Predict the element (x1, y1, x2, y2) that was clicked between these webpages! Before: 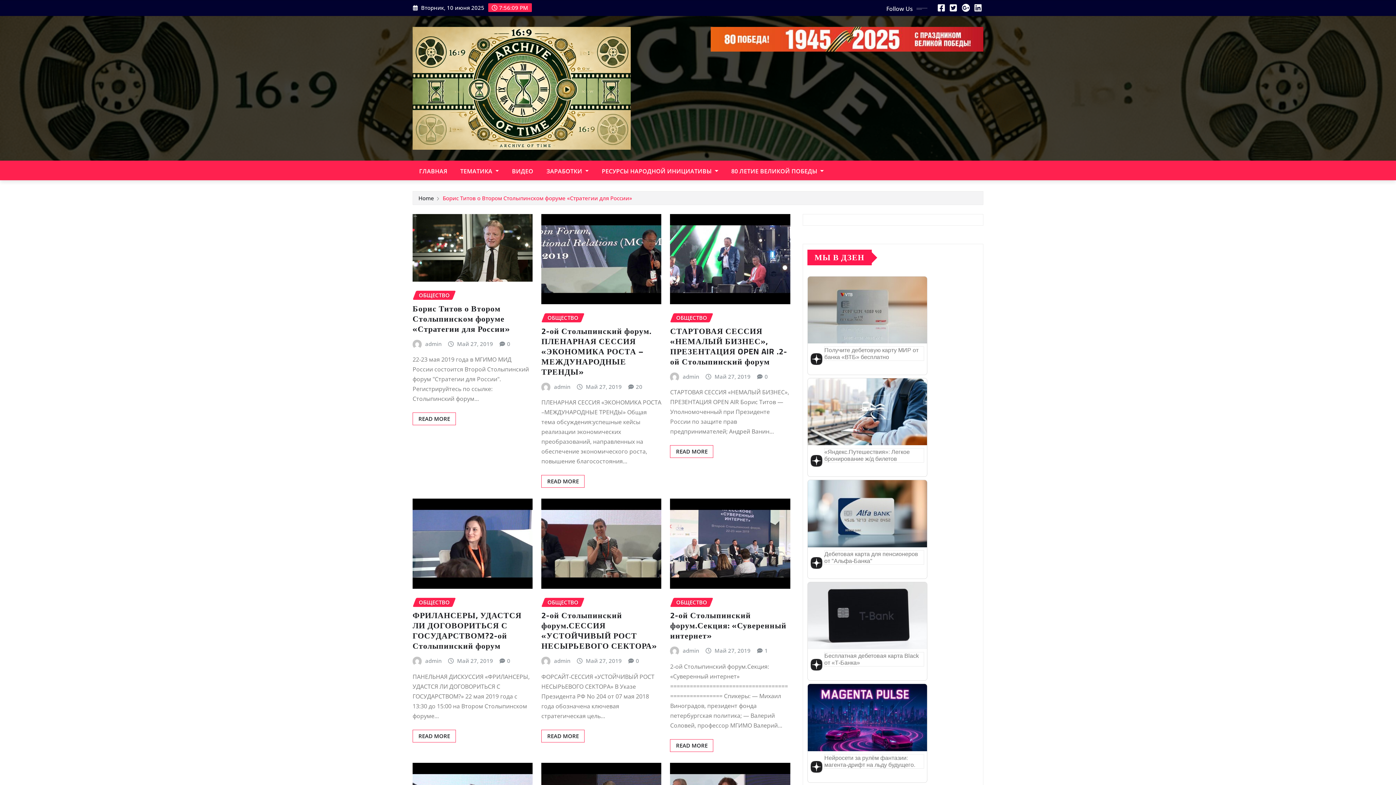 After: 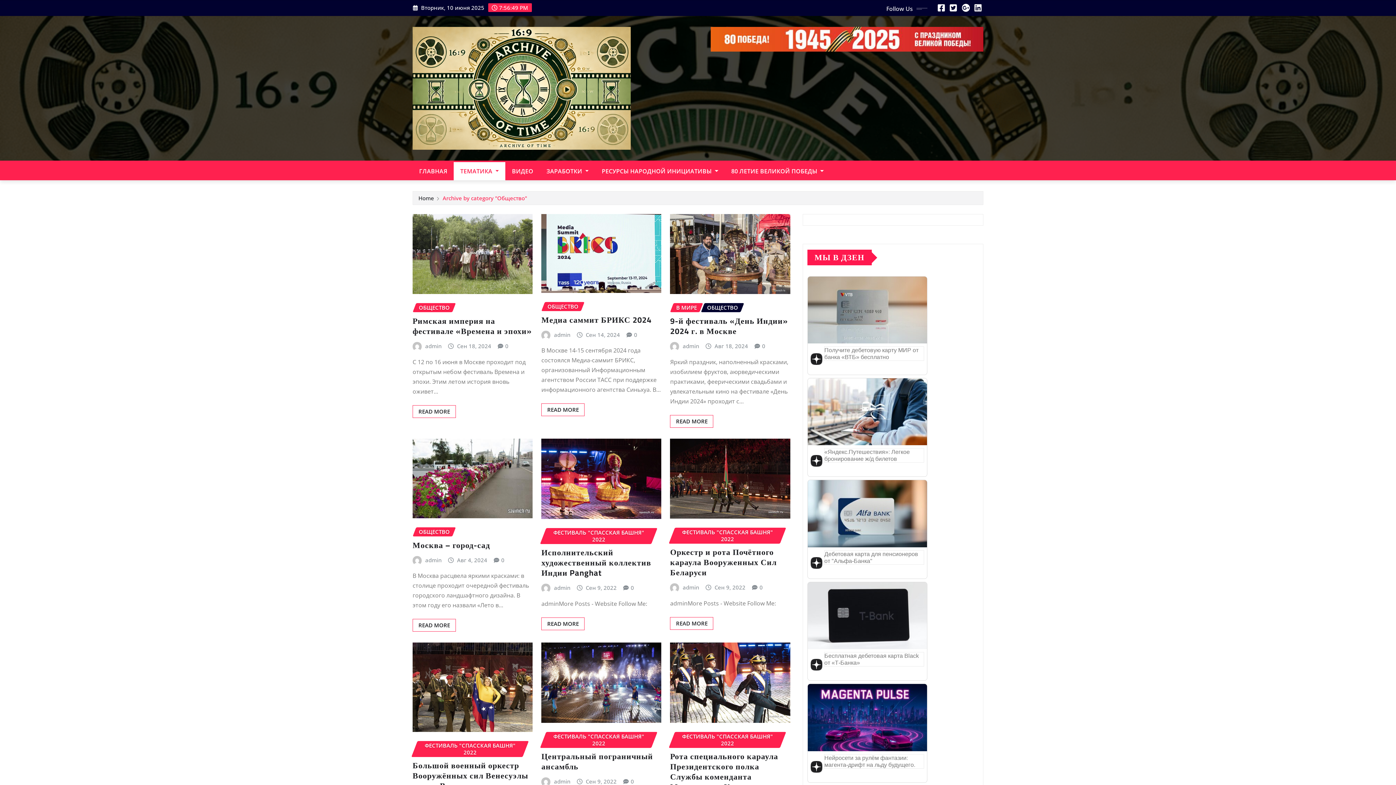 Action: label: ОБЩЕСТВО bbox: (541, 313, 584, 322)